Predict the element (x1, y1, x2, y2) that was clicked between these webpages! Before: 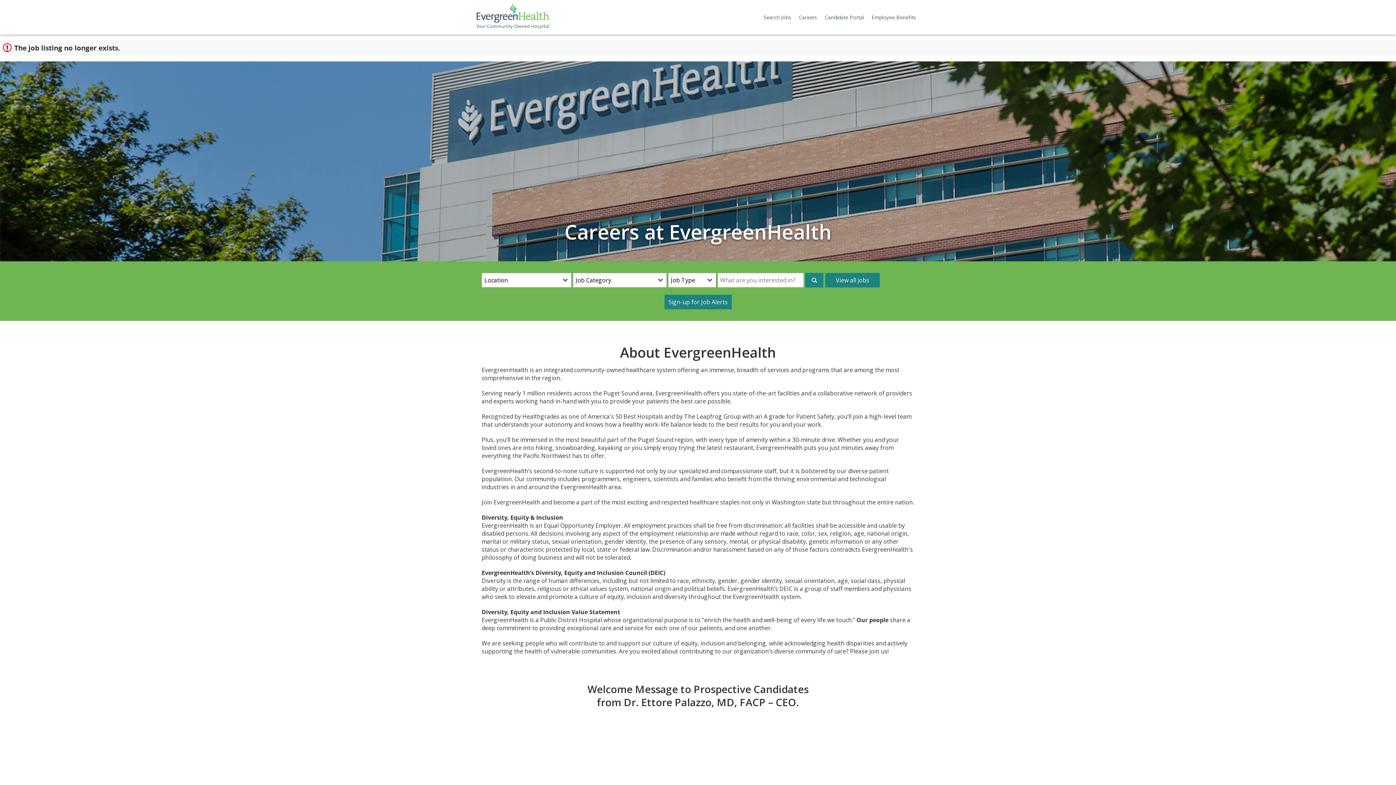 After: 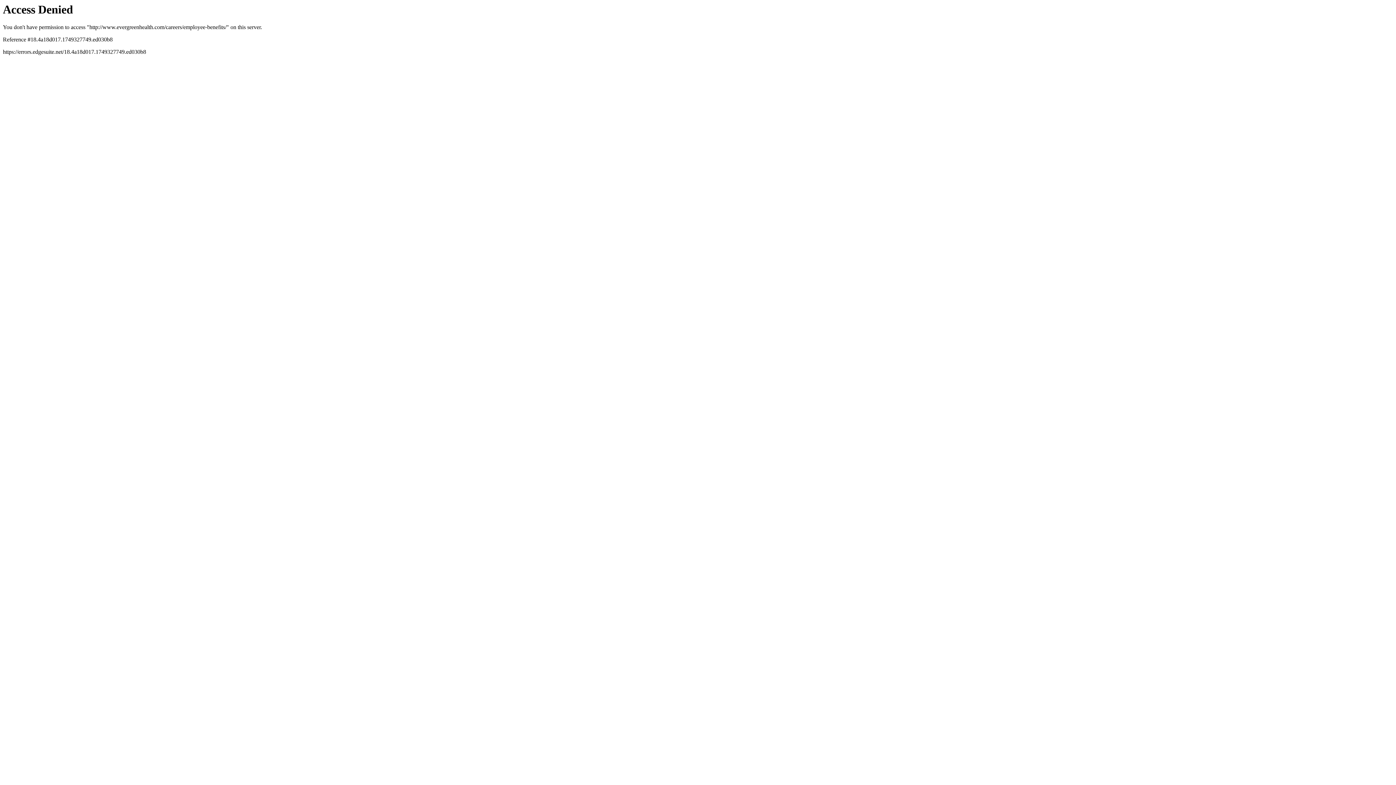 Action: label: Employee Benefits bbox: (868, 11, 920, 23)